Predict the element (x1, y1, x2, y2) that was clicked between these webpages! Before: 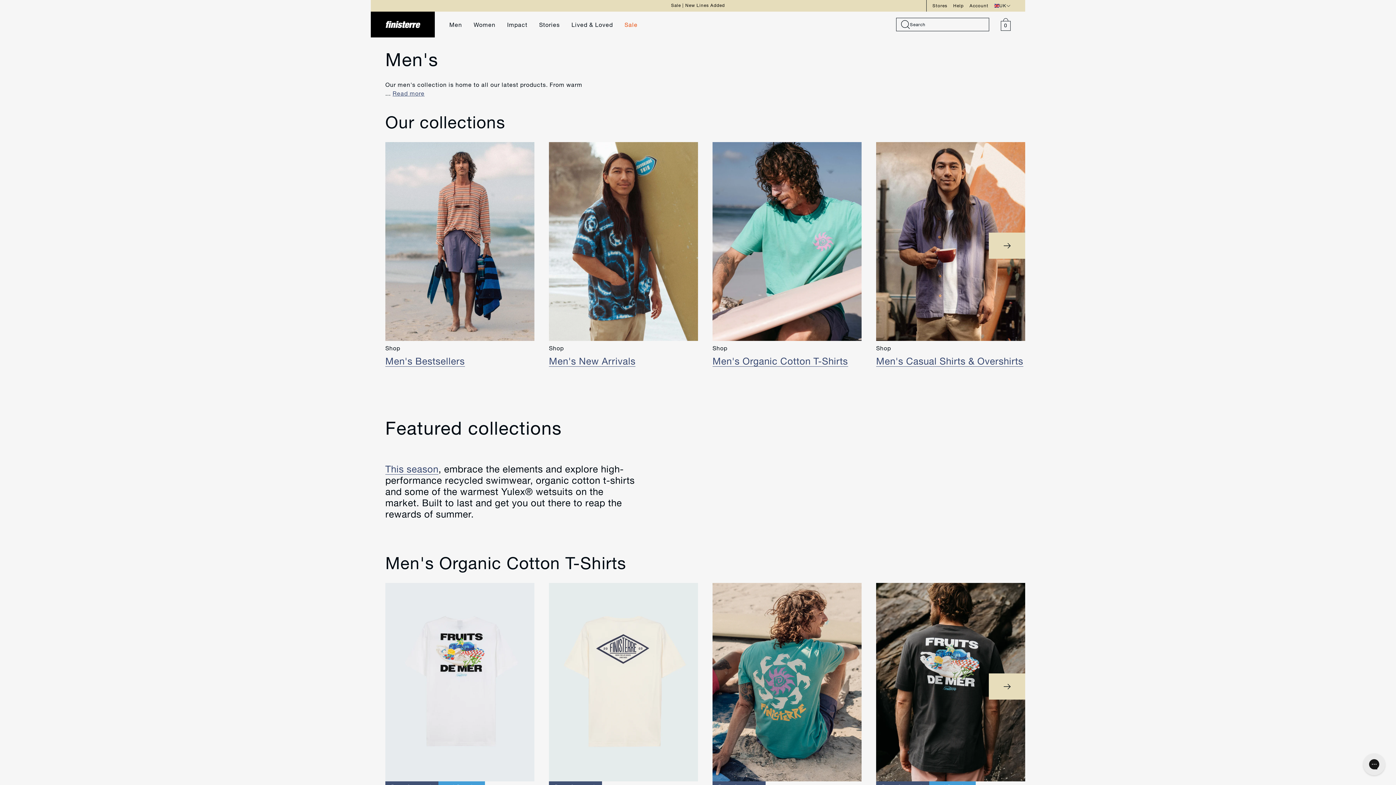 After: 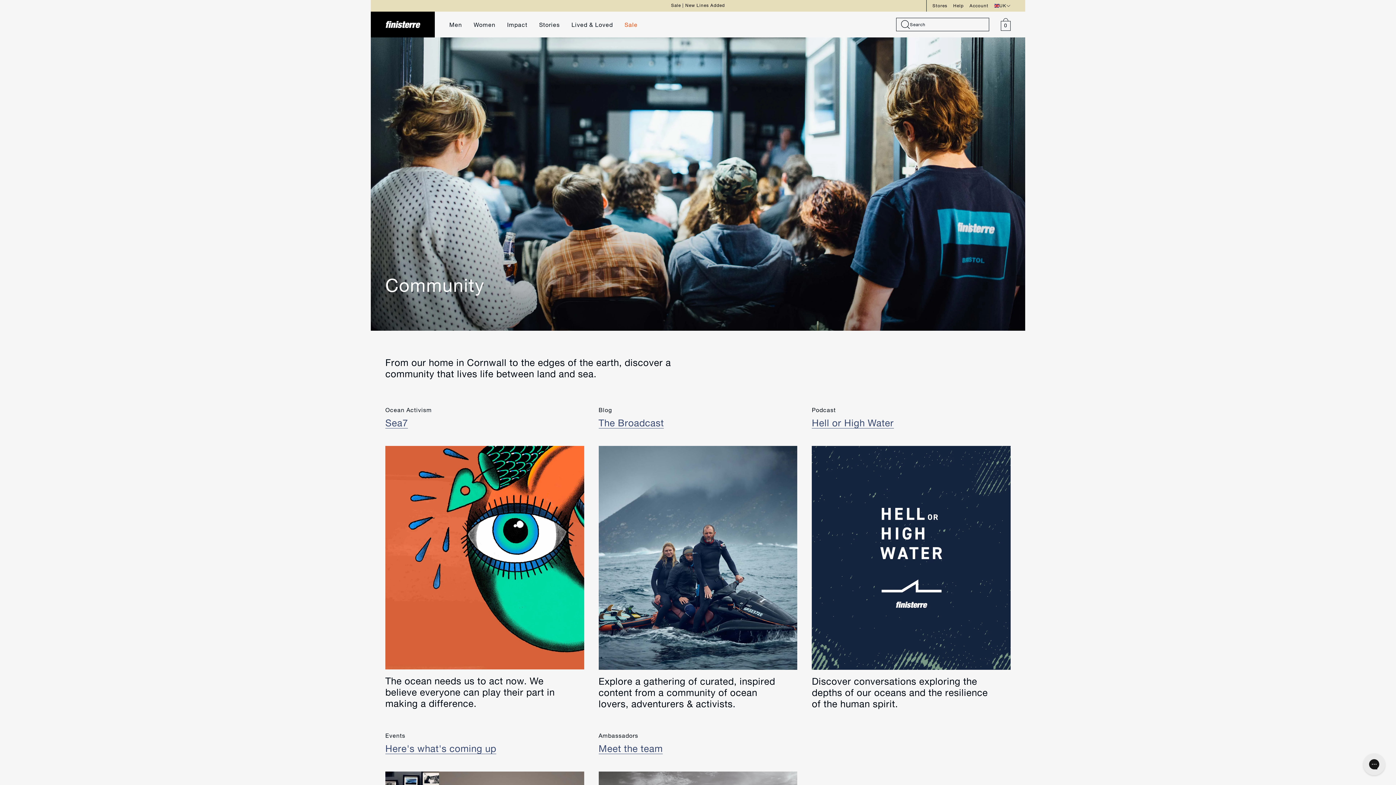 Action: label: Stories bbox: (533, 11, 565, 37)